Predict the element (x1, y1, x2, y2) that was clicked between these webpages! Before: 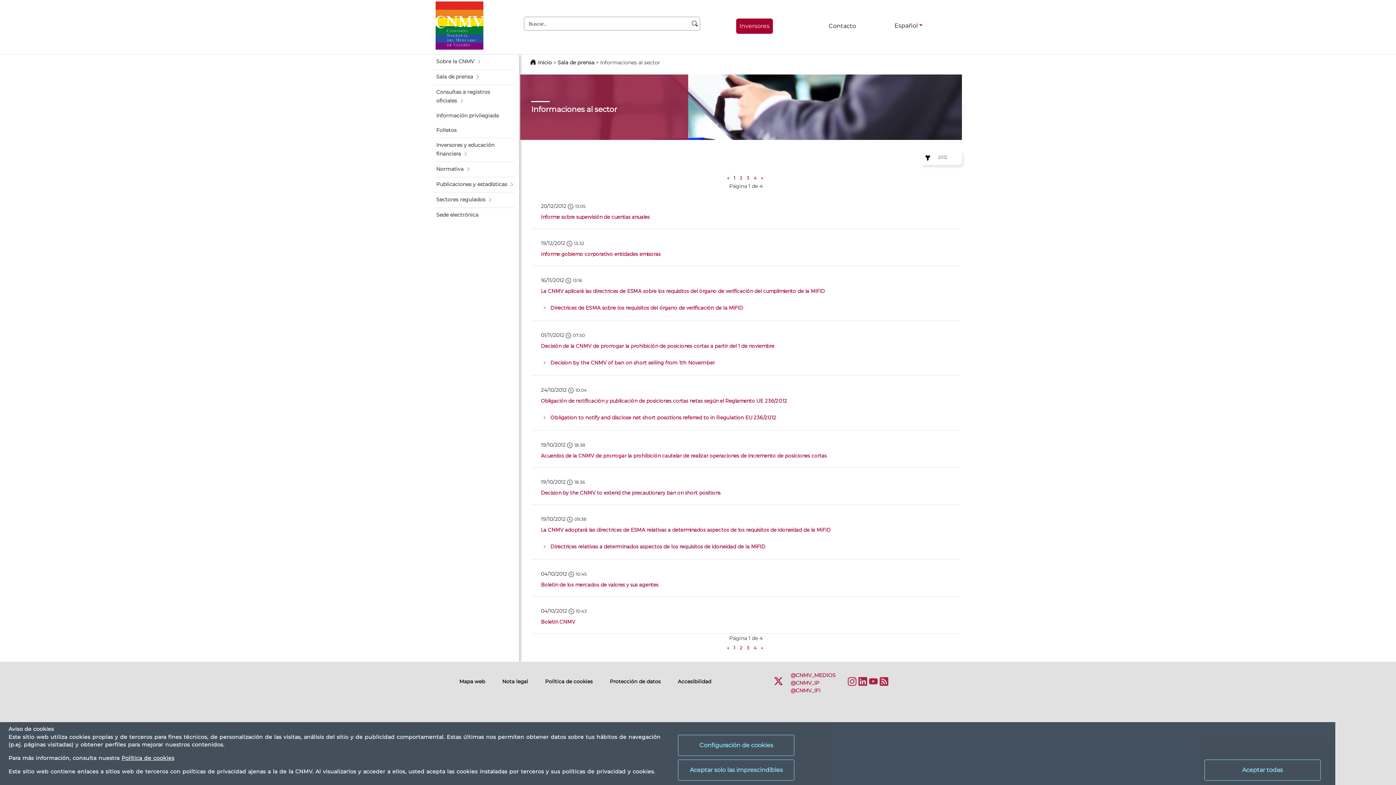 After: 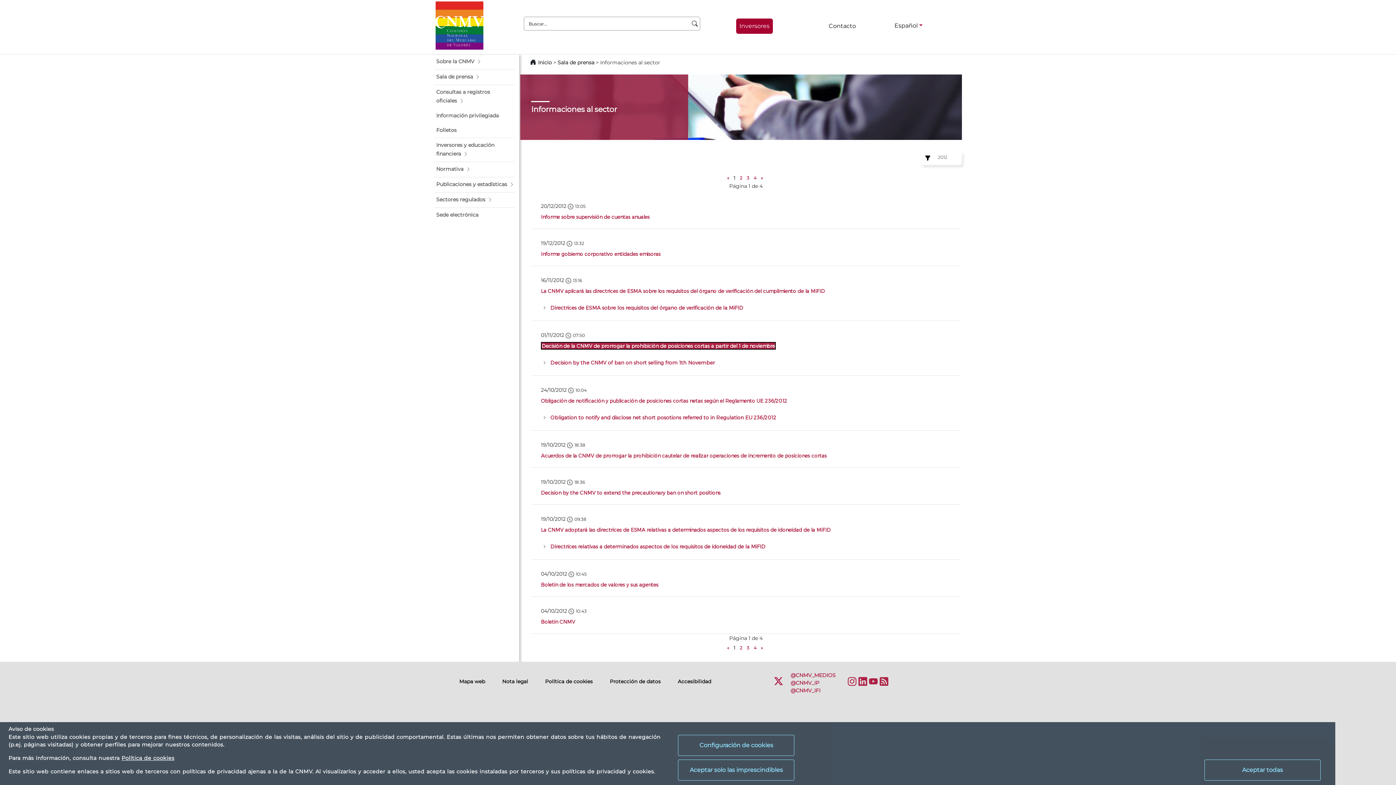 Action: bbox: (541, 342, 774, 349) label: Decisión de la CNMV de prorrogar la prohibición de posiciones cortas a partir del 1 de noviembre